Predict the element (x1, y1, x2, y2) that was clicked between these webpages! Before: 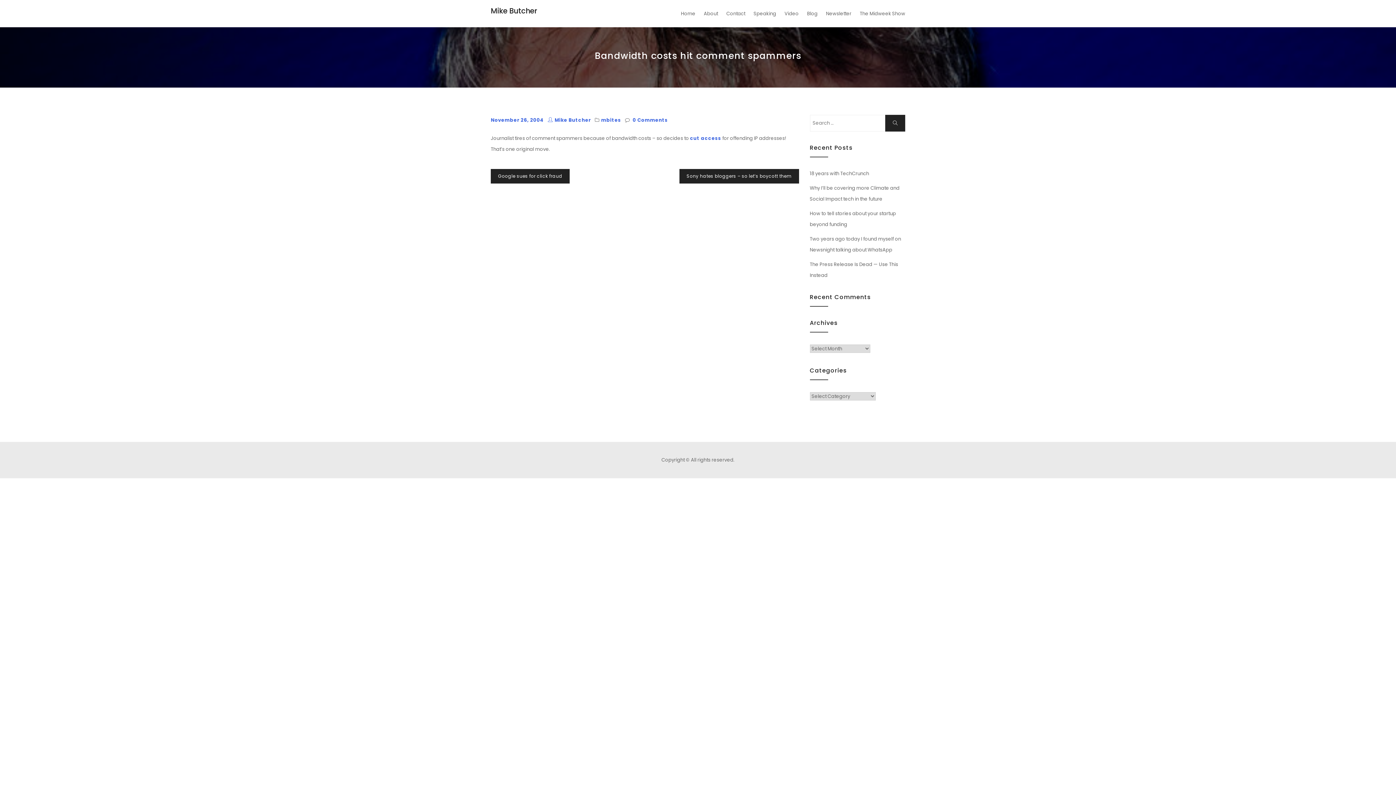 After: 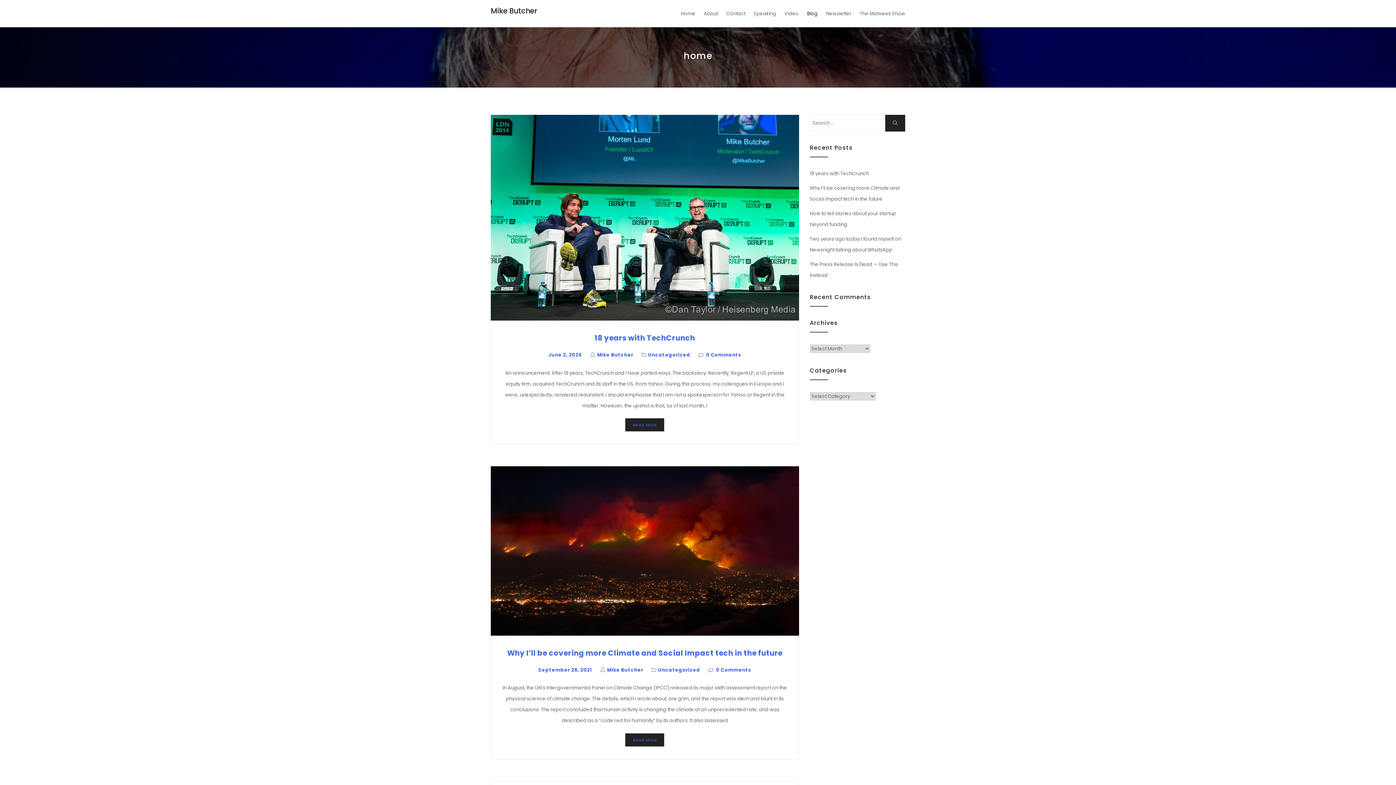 Action: label: Blog bbox: (803, 0, 821, 27)